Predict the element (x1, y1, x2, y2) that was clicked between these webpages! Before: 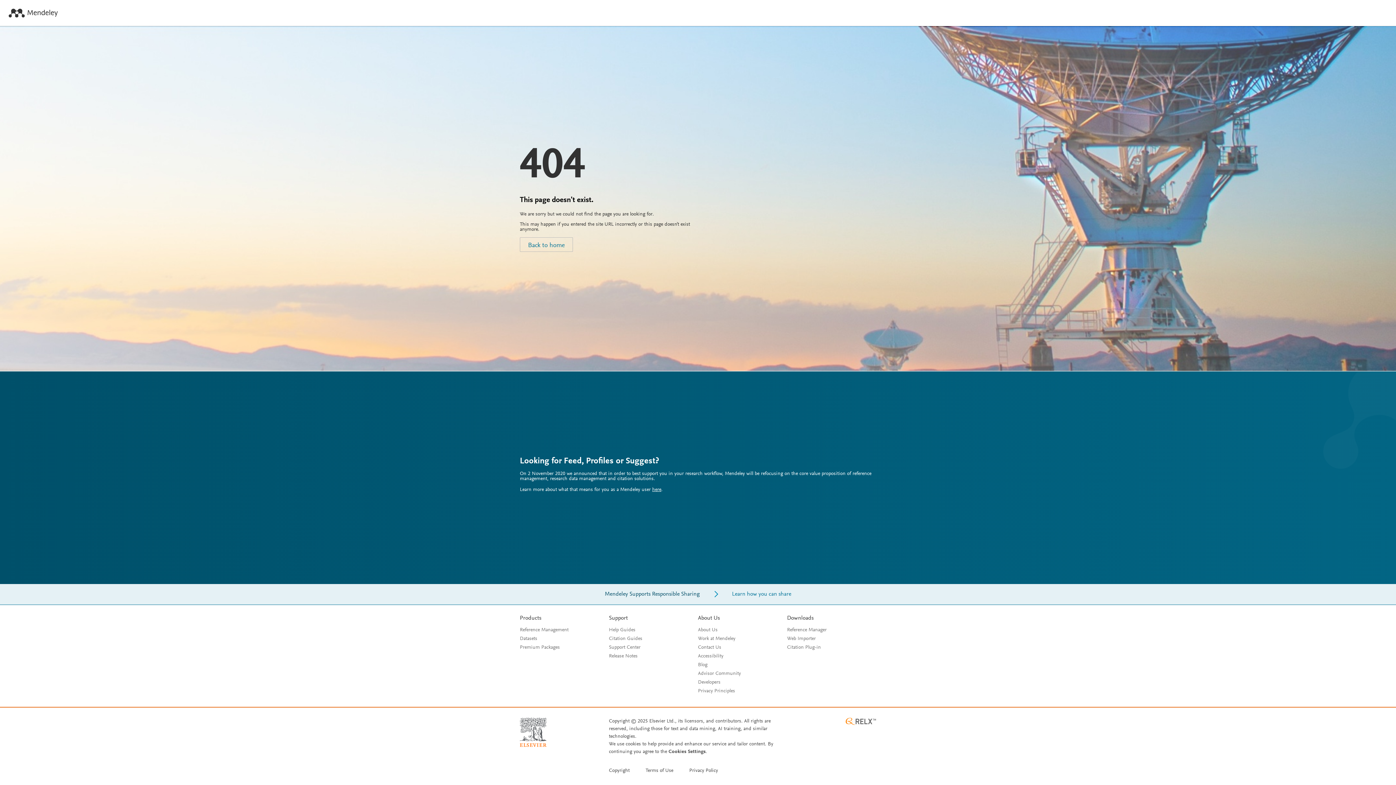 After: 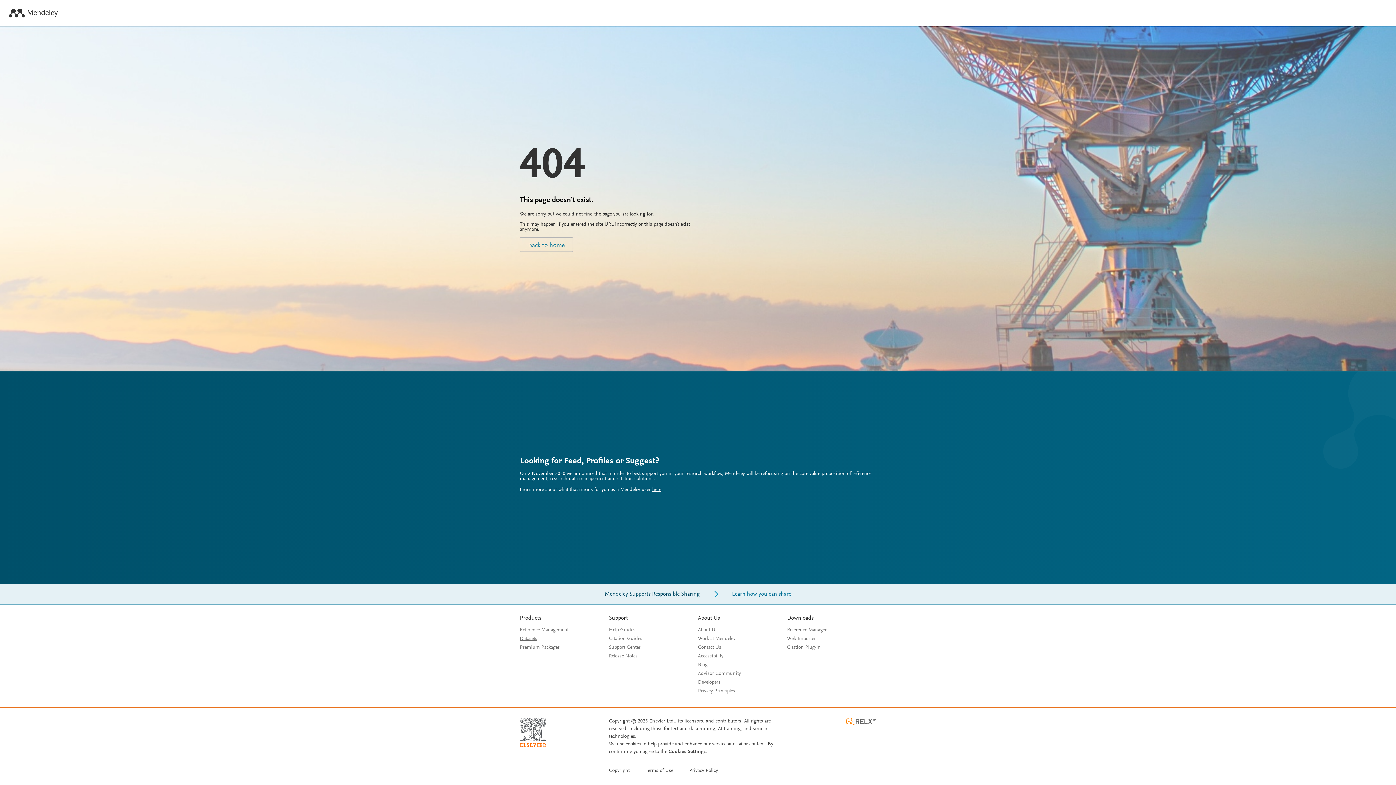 Action: label: Datasets bbox: (520, 636, 537, 641)